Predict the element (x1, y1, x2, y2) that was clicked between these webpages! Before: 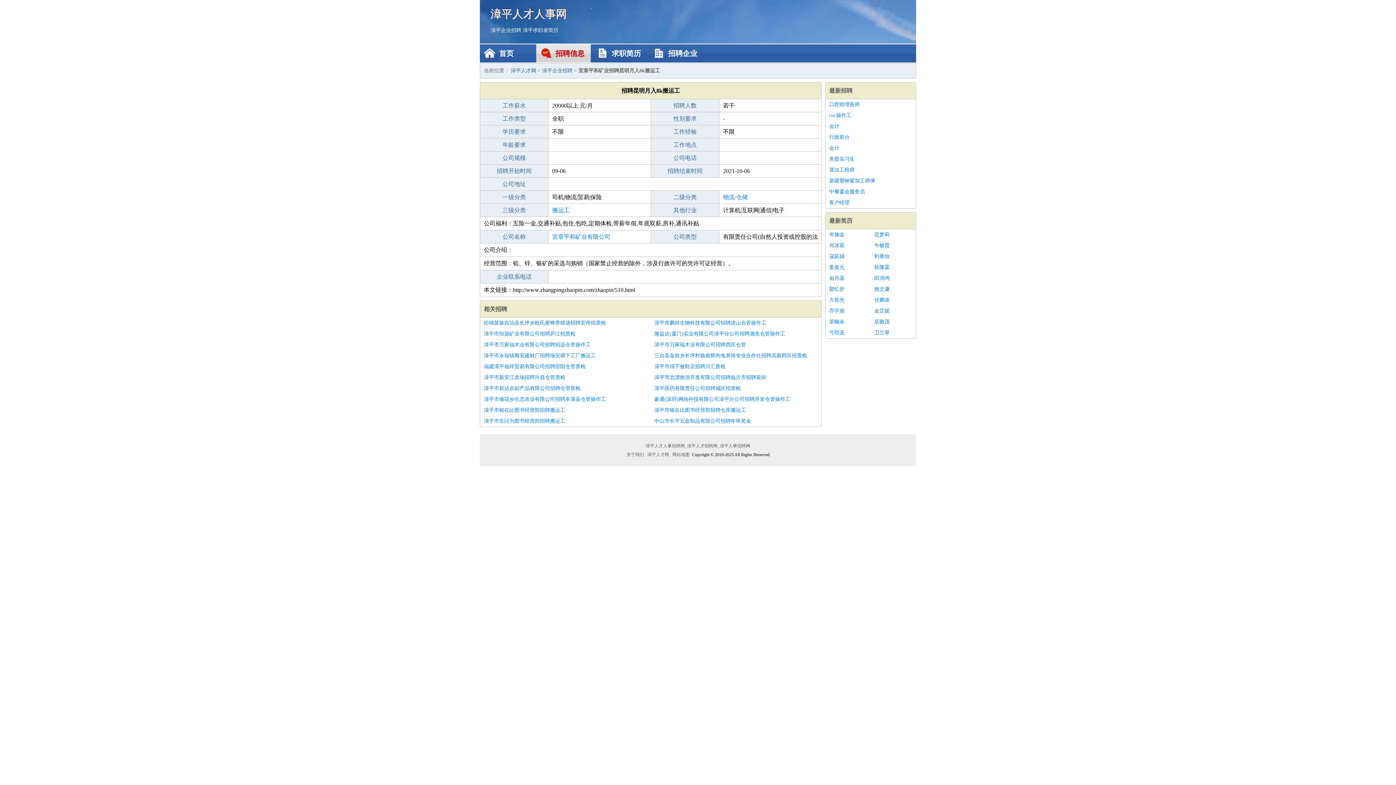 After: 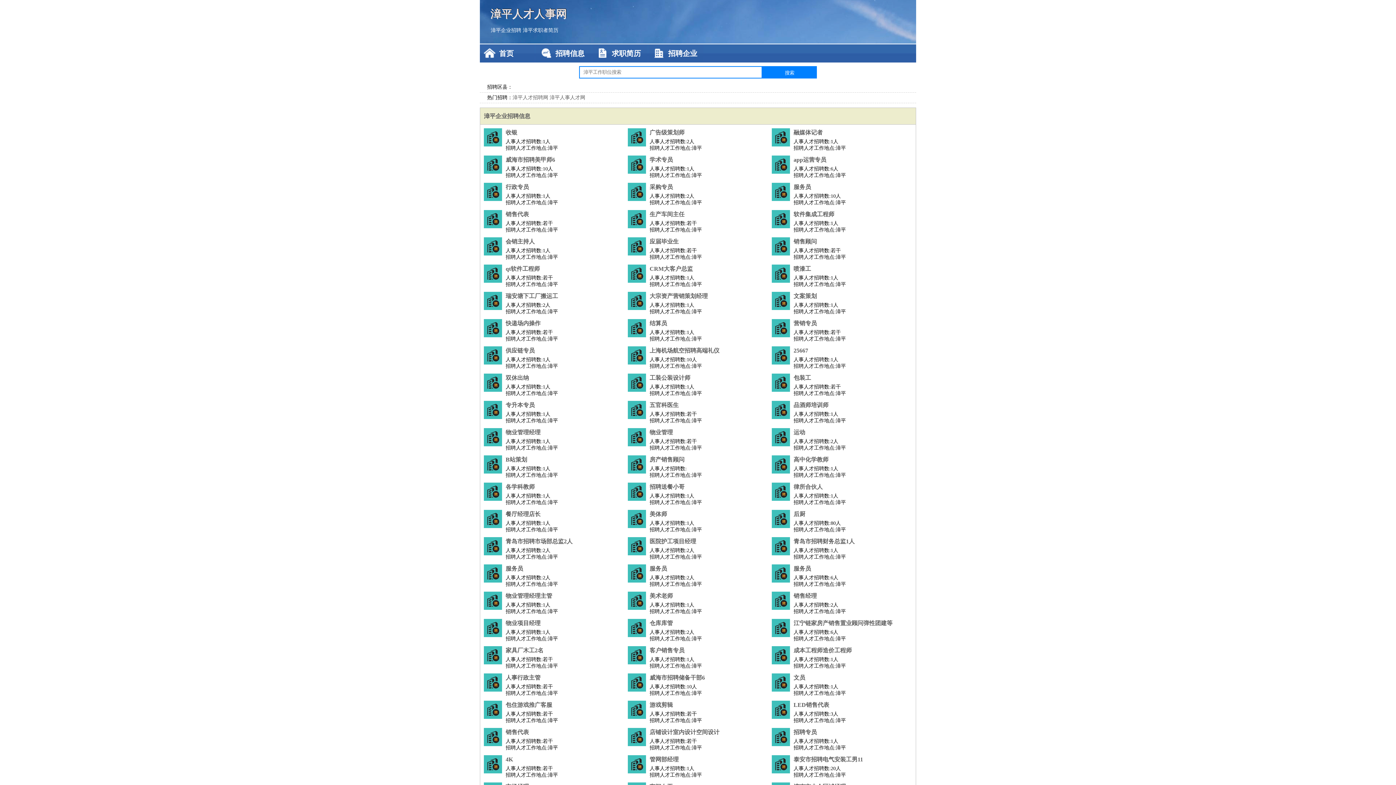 Action: label: 漳平人才人事网 bbox: (490, 0, 905, 27)